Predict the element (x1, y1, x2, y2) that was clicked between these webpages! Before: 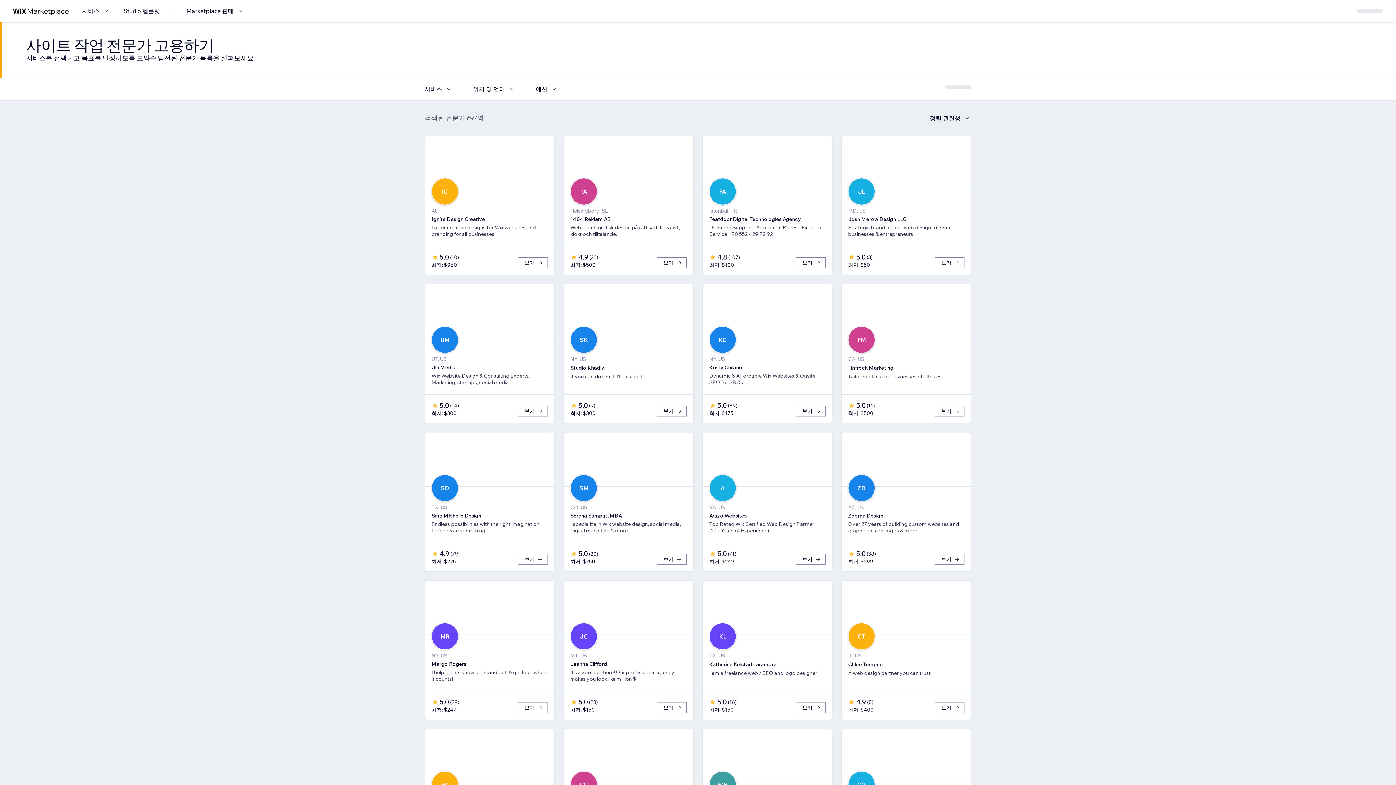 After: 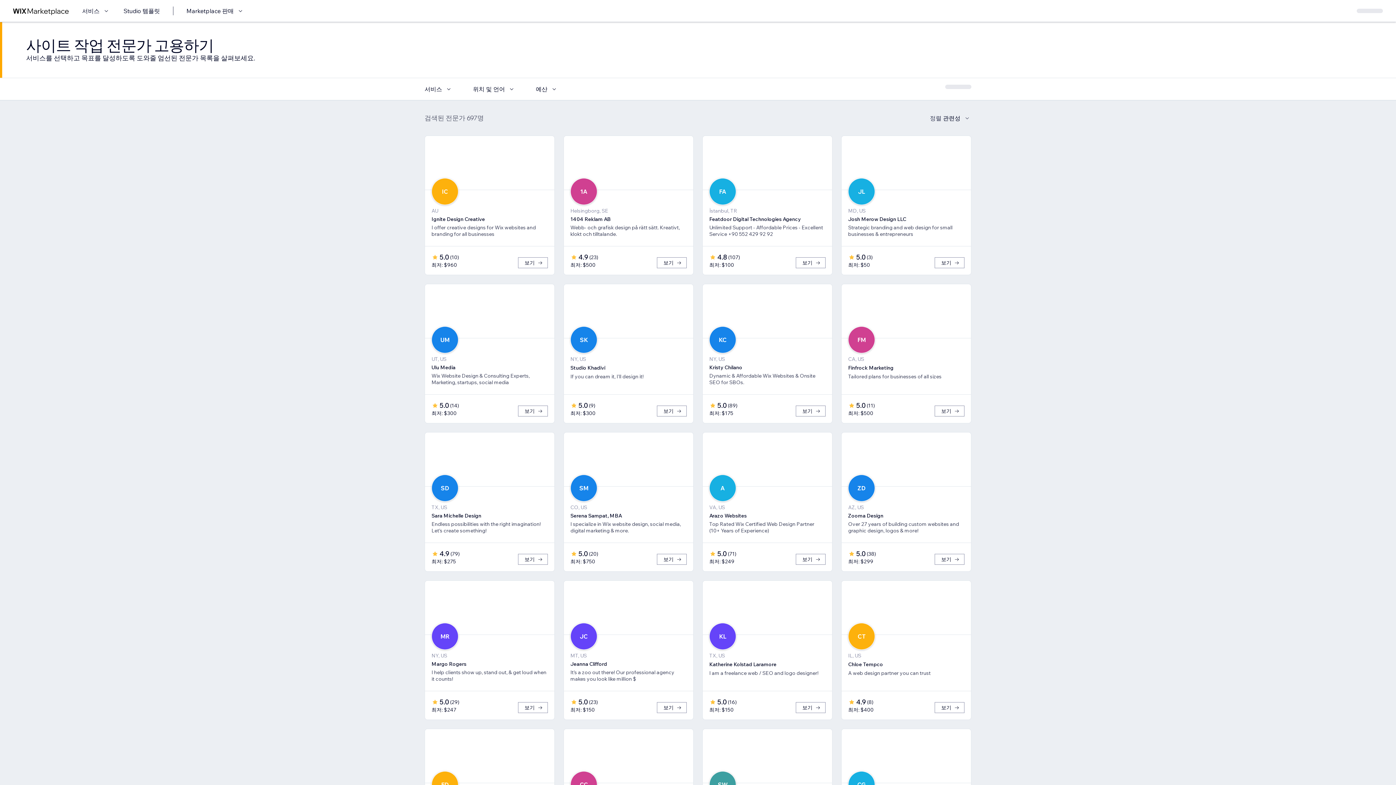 Action: bbox: (930, 113, 971, 122) label: 정렬 관련성